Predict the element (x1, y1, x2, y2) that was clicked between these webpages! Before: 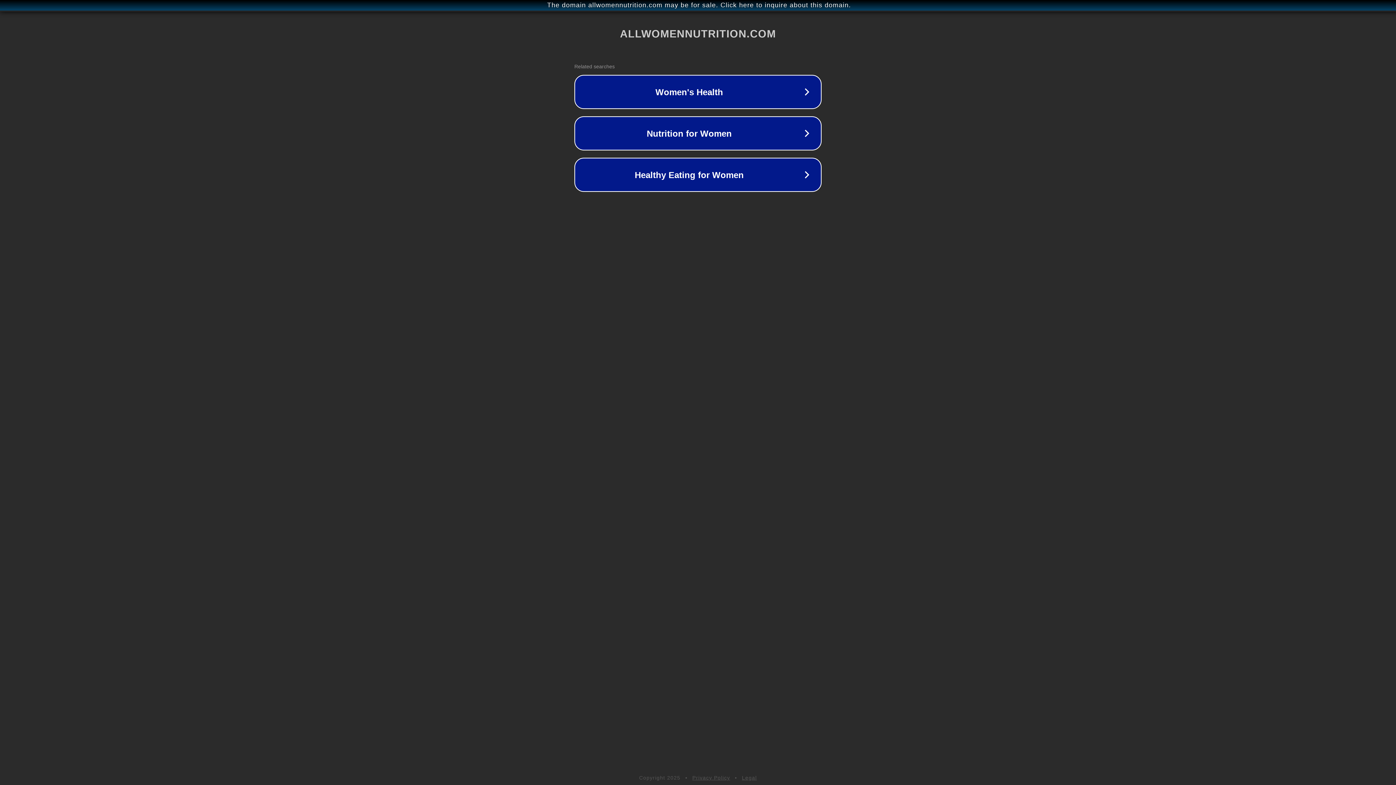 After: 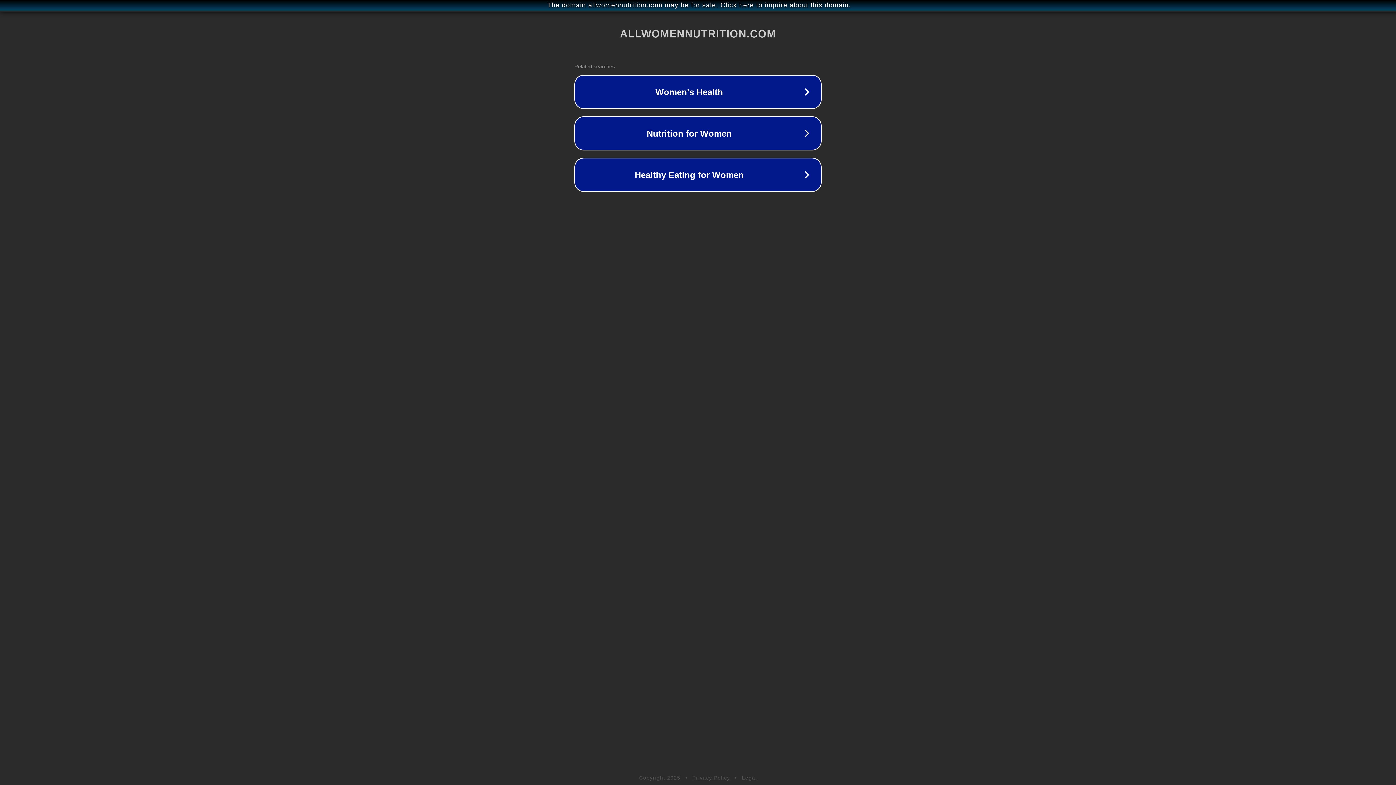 Action: label: Privacy Policy bbox: (692, 775, 730, 781)